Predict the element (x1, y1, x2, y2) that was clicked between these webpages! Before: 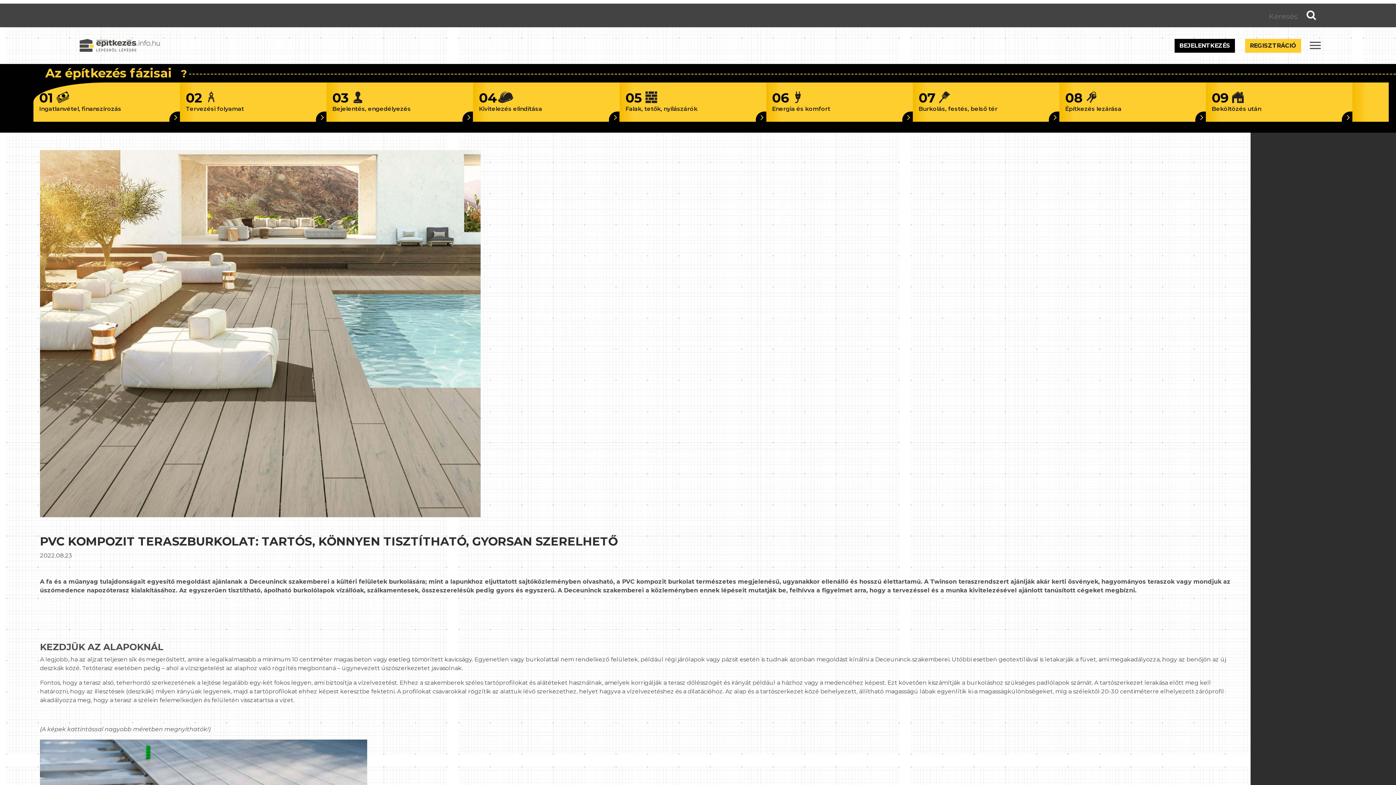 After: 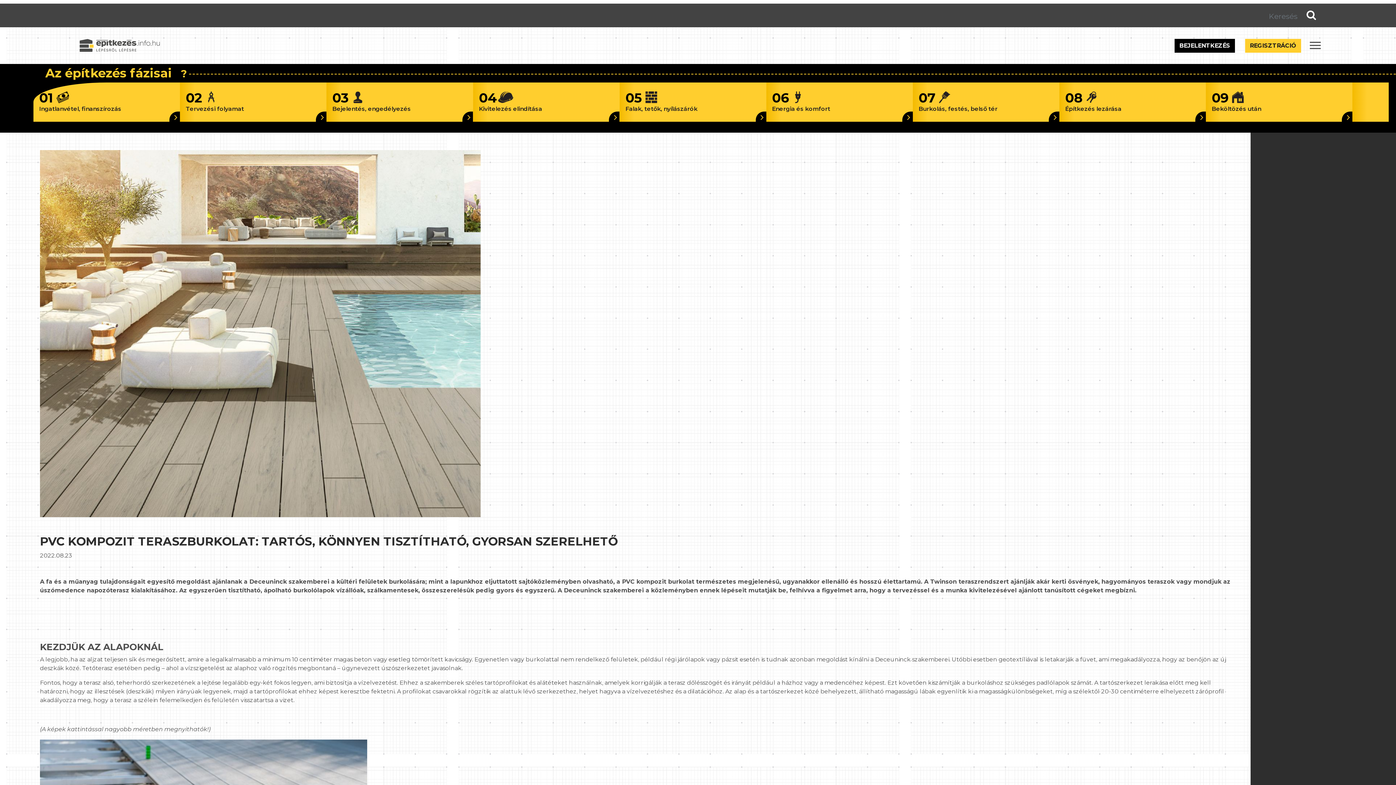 Action: label: ? bbox: (181, 67, 187, 80)